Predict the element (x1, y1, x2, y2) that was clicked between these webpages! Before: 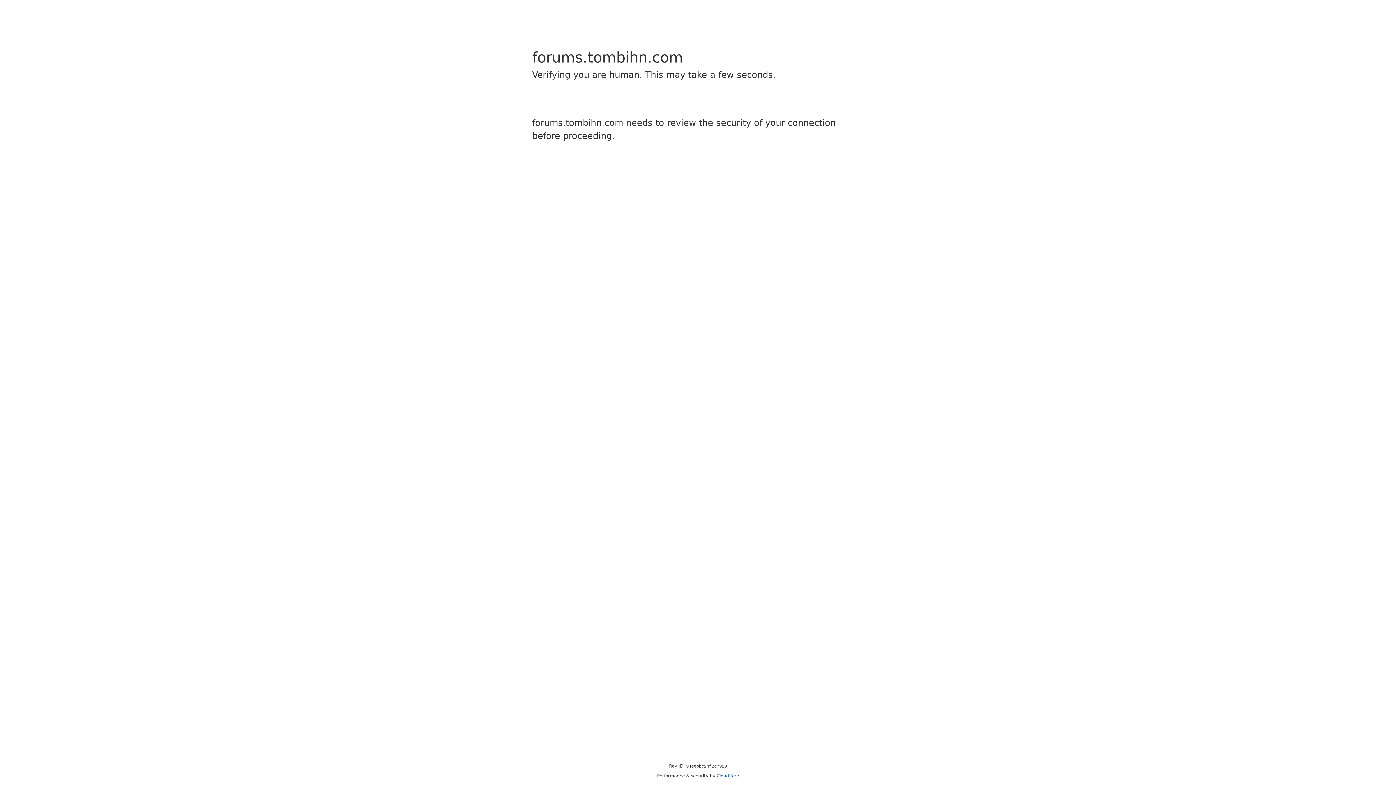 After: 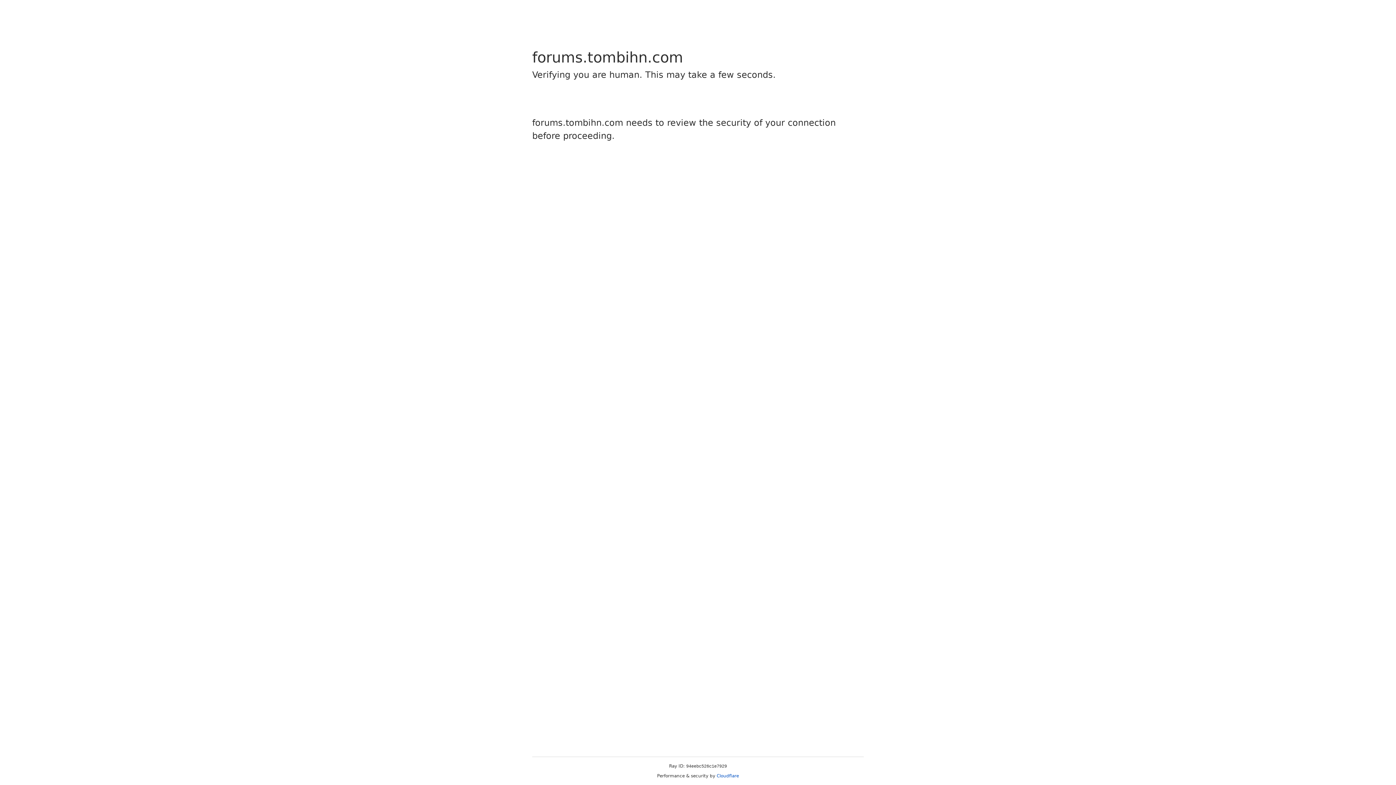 Action: bbox: (716, 773, 739, 778) label: Cloudflare